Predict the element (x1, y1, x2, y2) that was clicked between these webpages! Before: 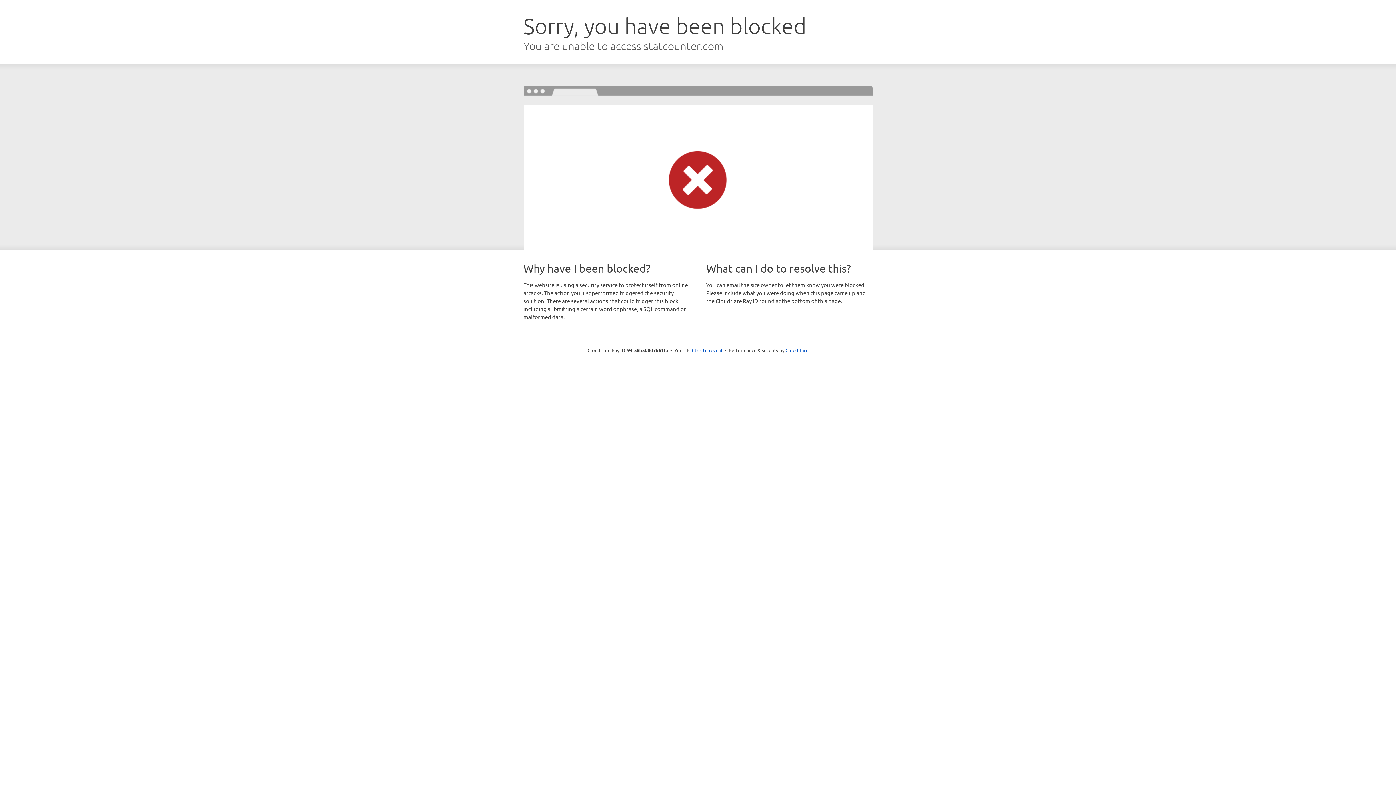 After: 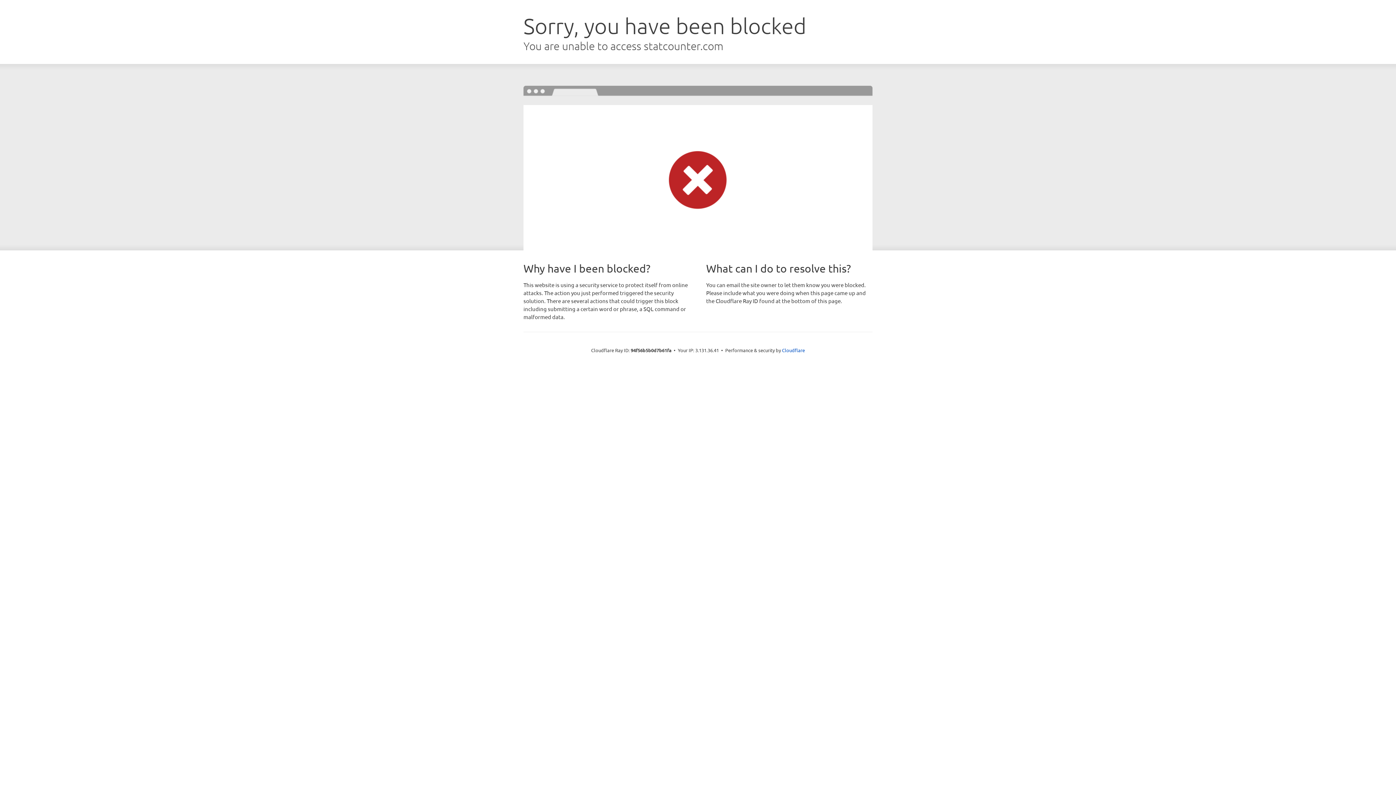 Action: label: Click to reveal bbox: (692, 346, 722, 353)